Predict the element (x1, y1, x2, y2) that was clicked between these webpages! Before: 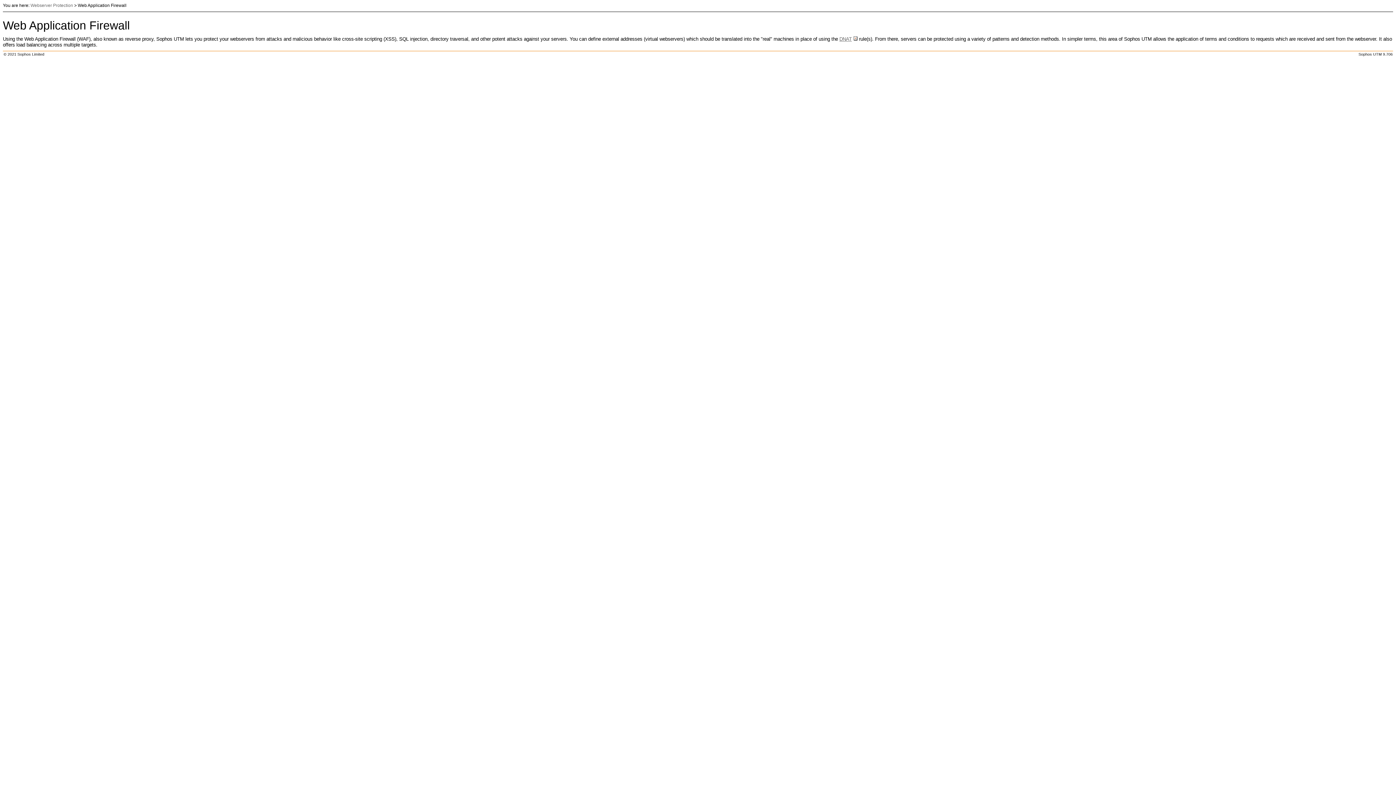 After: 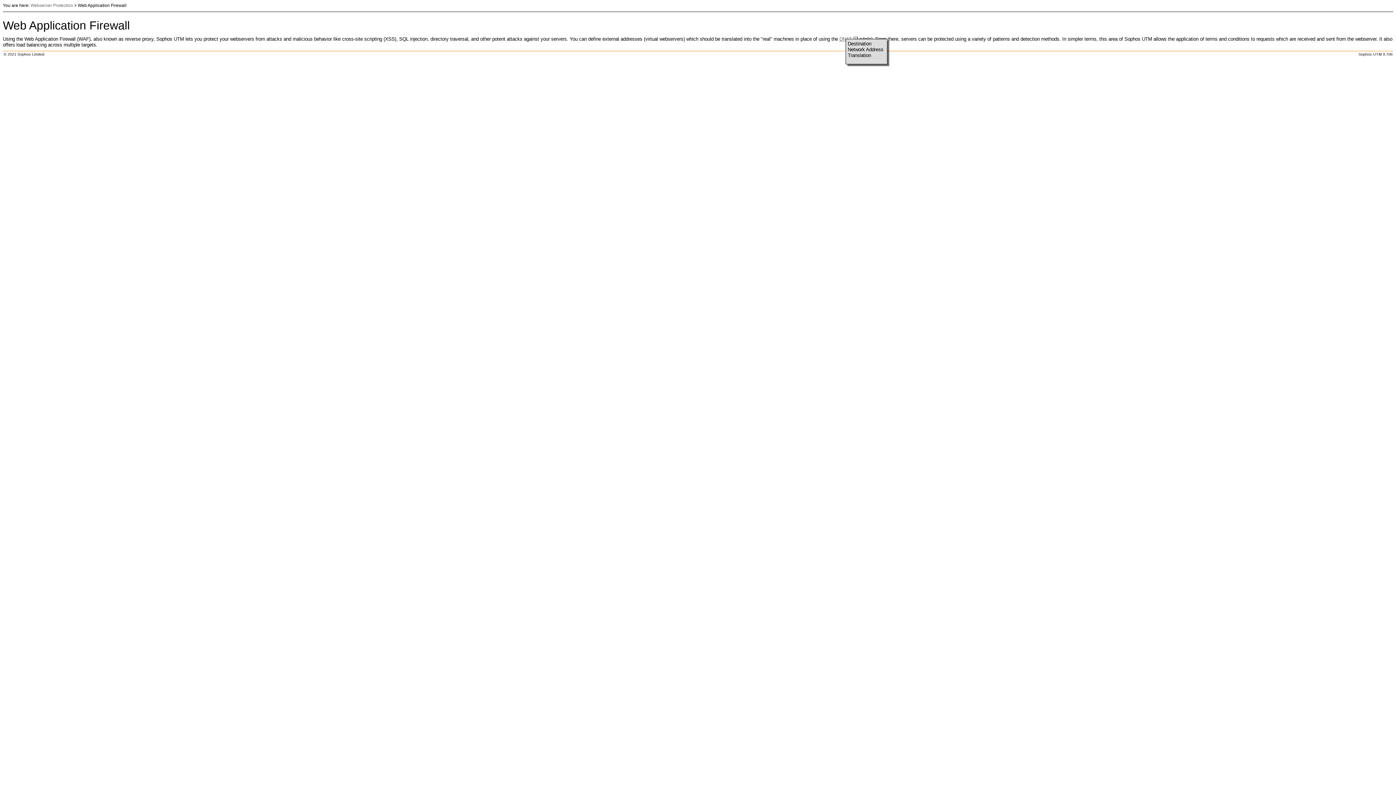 Action: label: DNAT bbox: (839, 36, 857, 41)